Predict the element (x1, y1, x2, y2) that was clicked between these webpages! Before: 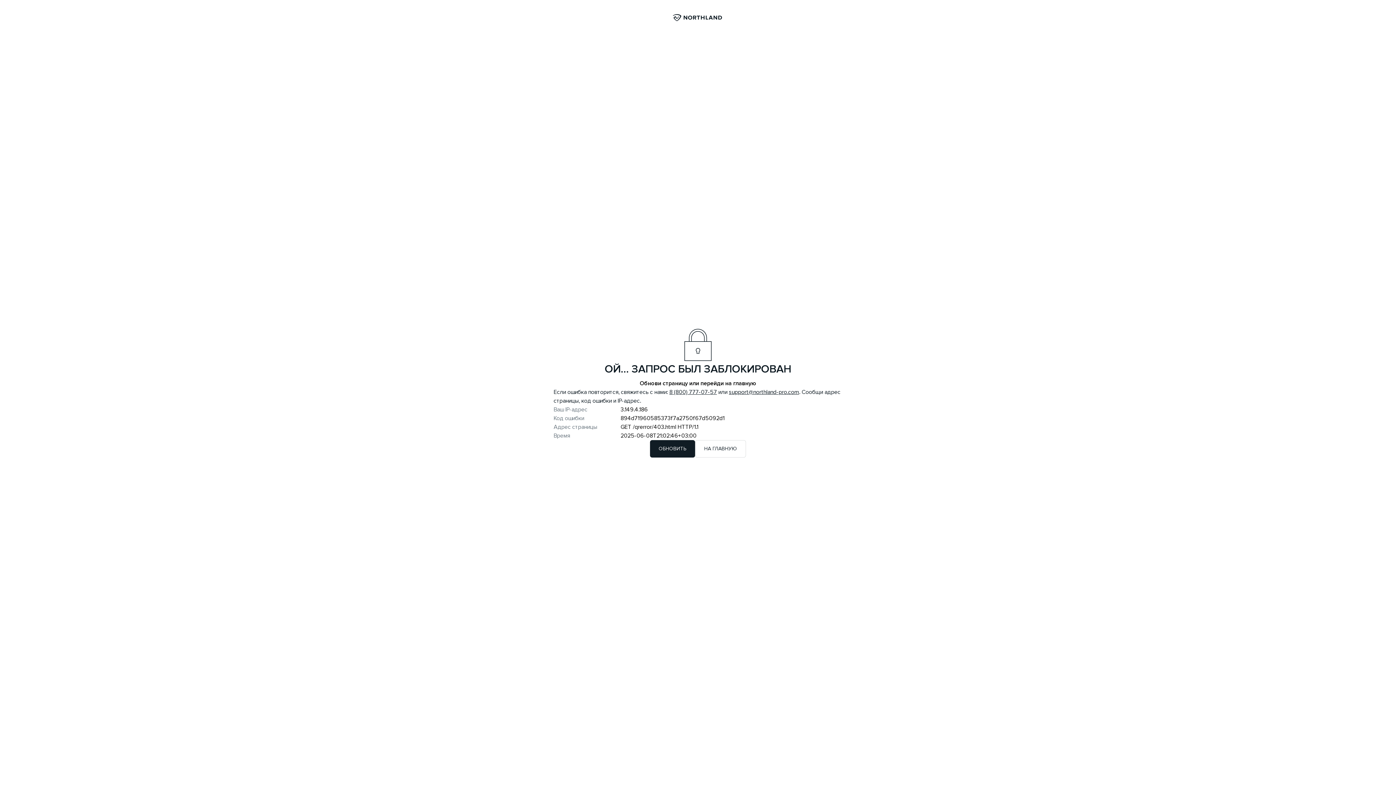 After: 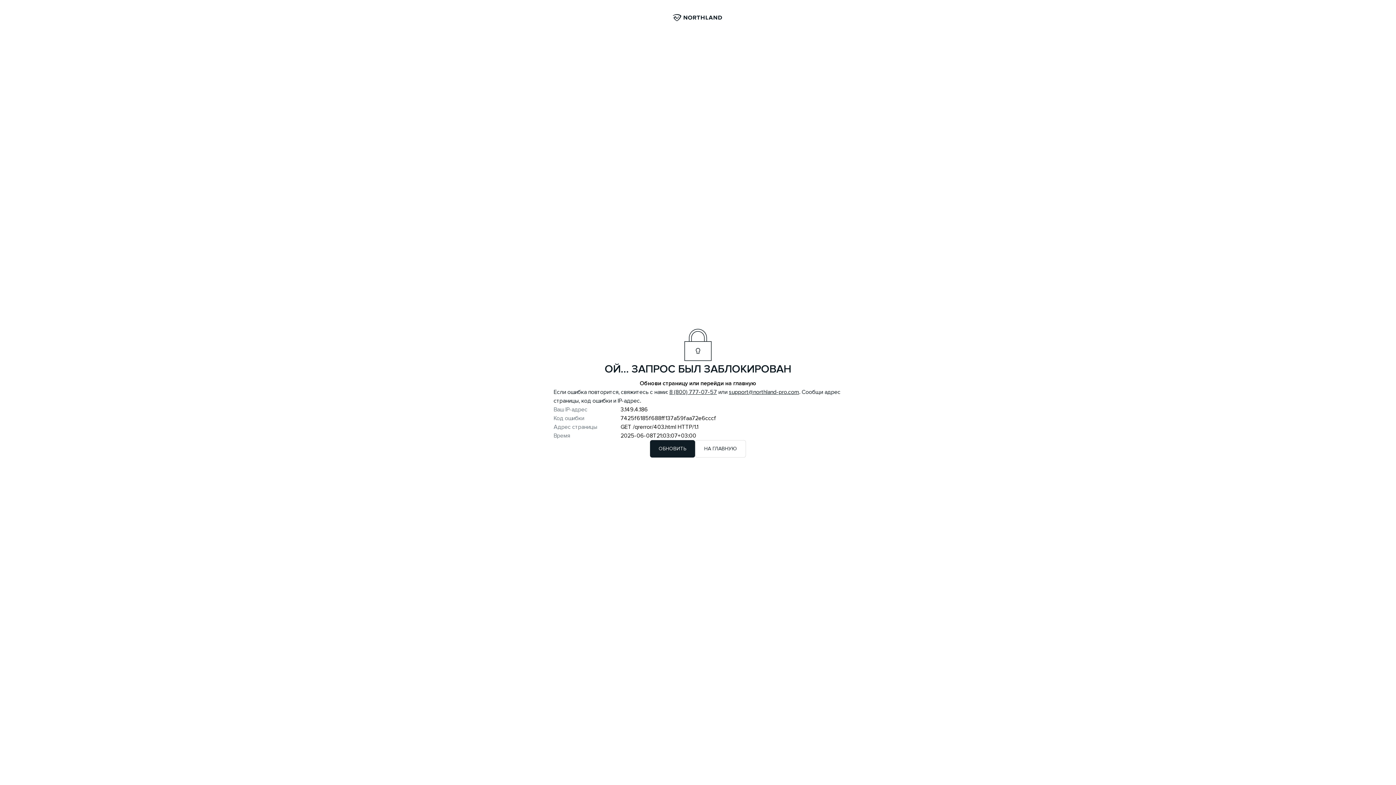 Action: bbox: (672, 13, 723, 21)